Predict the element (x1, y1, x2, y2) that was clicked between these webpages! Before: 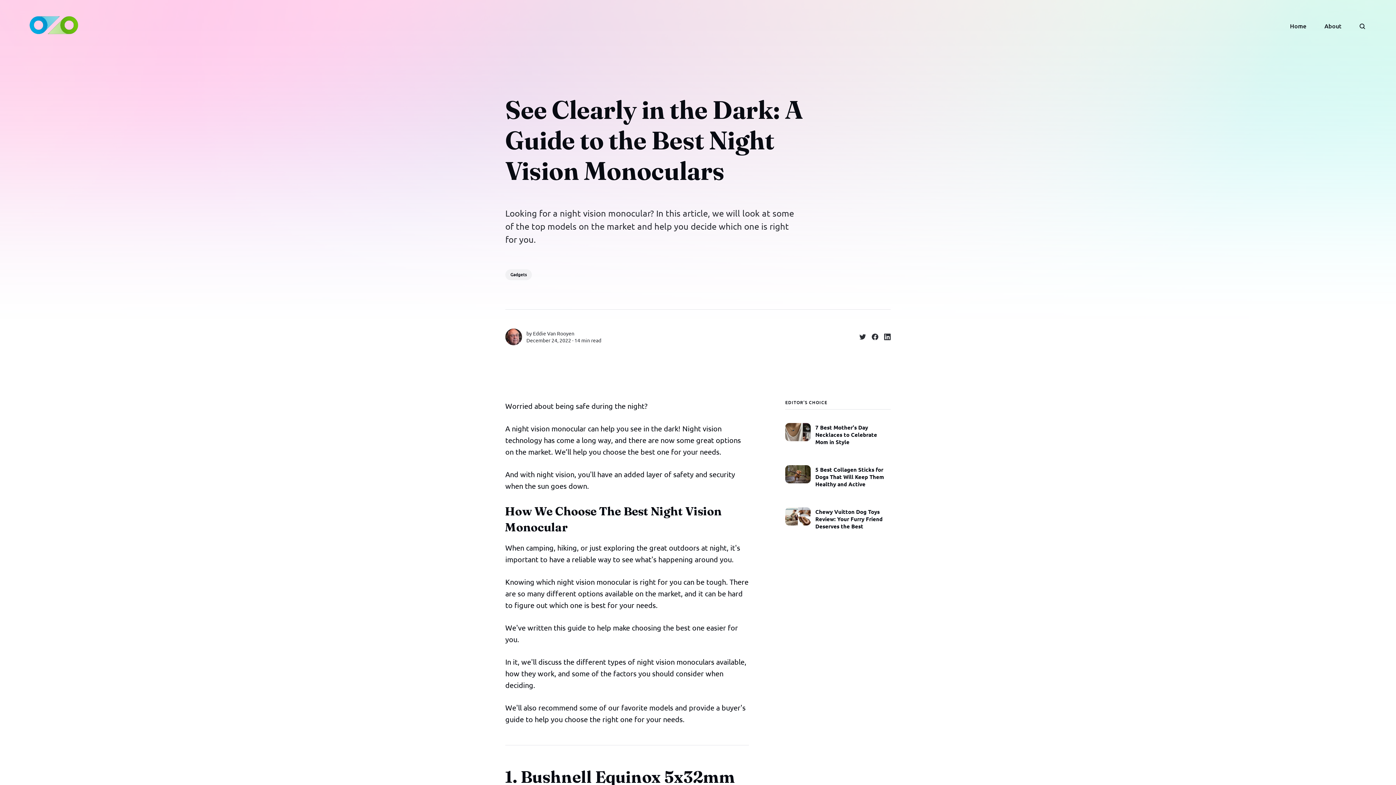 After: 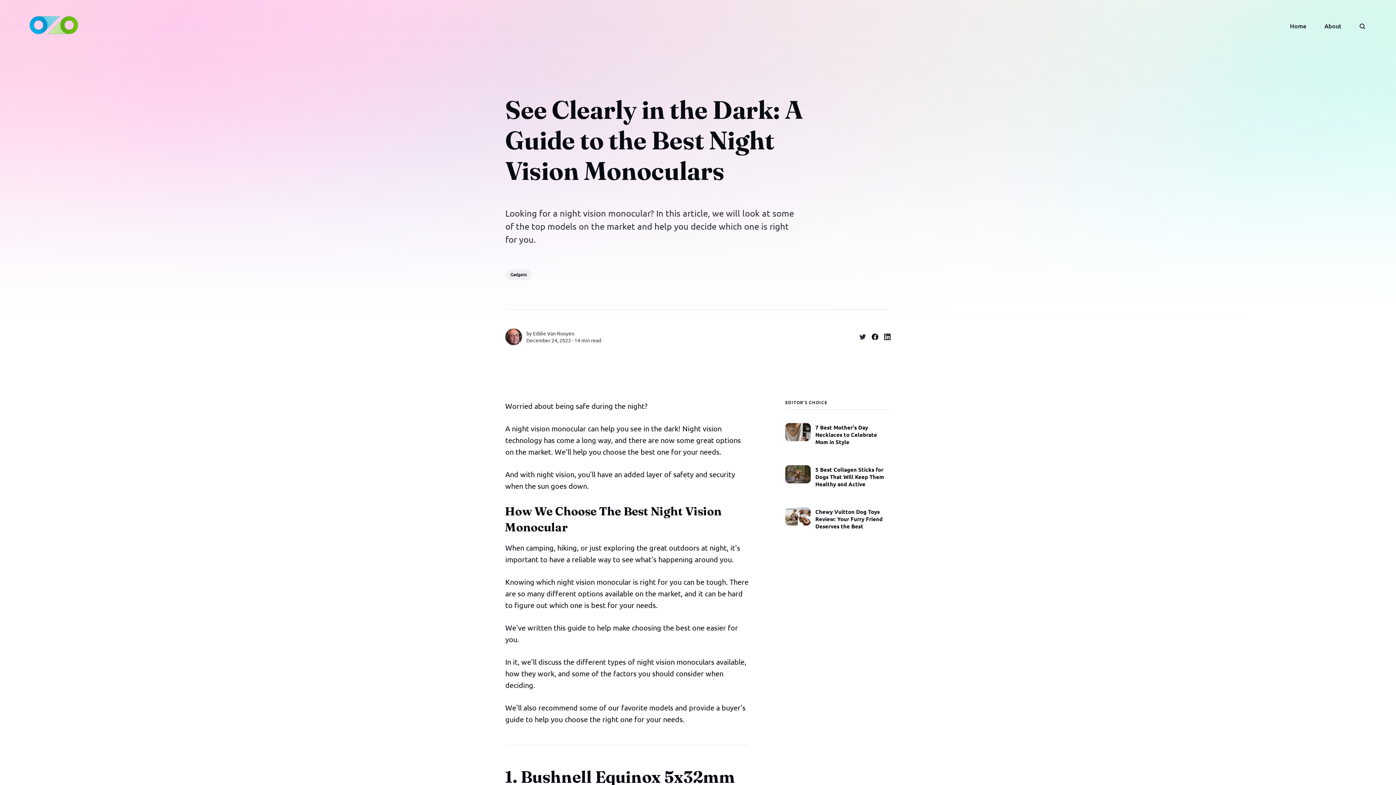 Action: label: Share on Facebook bbox: (866, 328, 878, 345)